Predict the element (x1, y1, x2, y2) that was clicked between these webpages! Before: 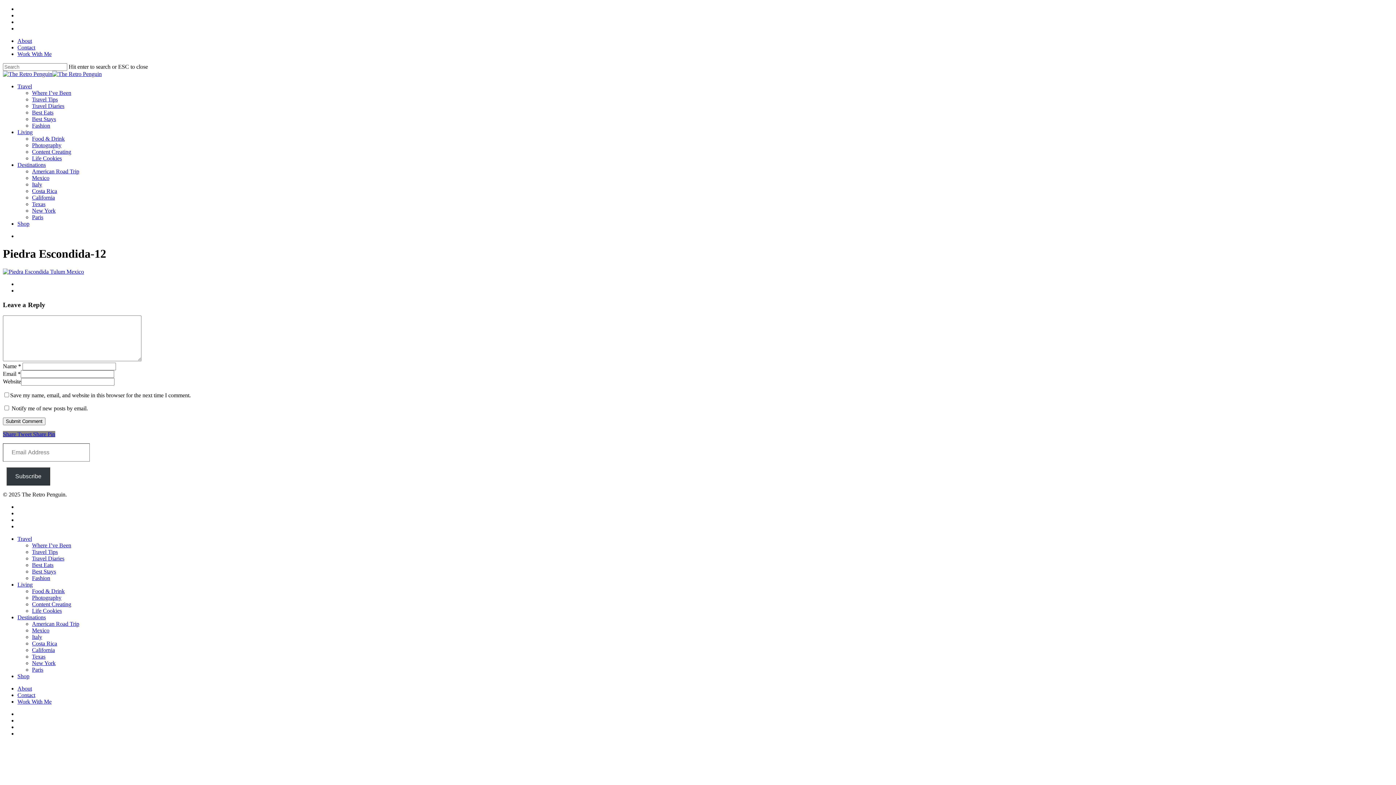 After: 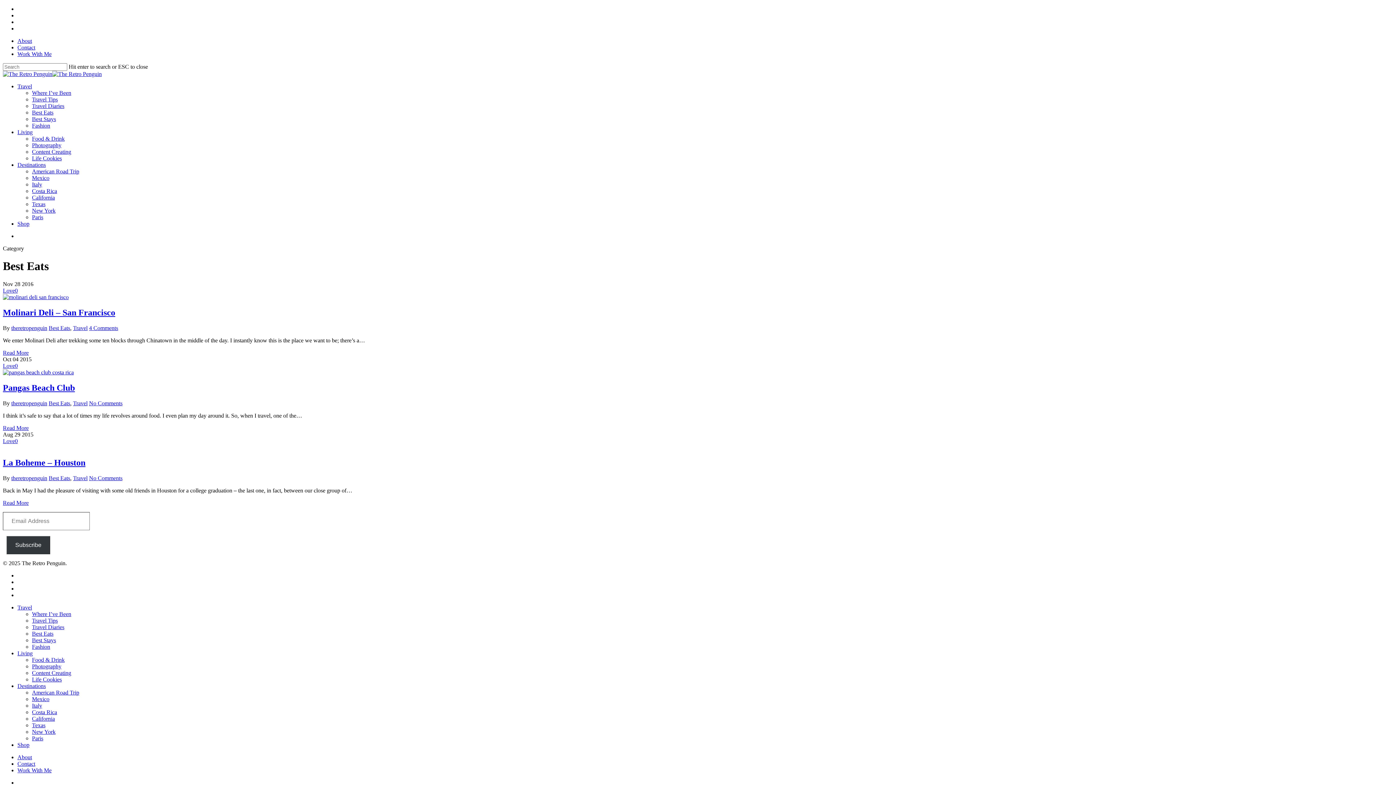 Action: bbox: (32, 109, 53, 115) label: Best Eats